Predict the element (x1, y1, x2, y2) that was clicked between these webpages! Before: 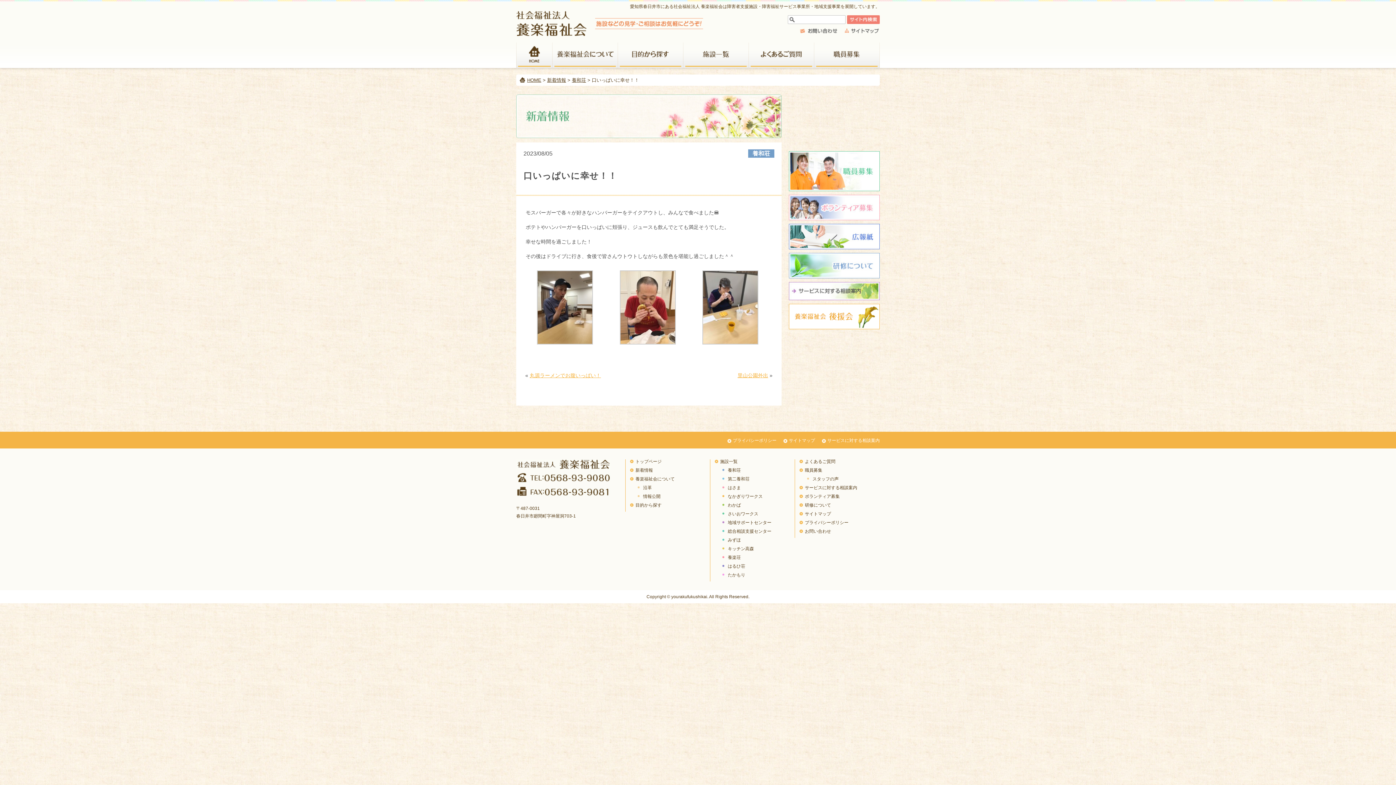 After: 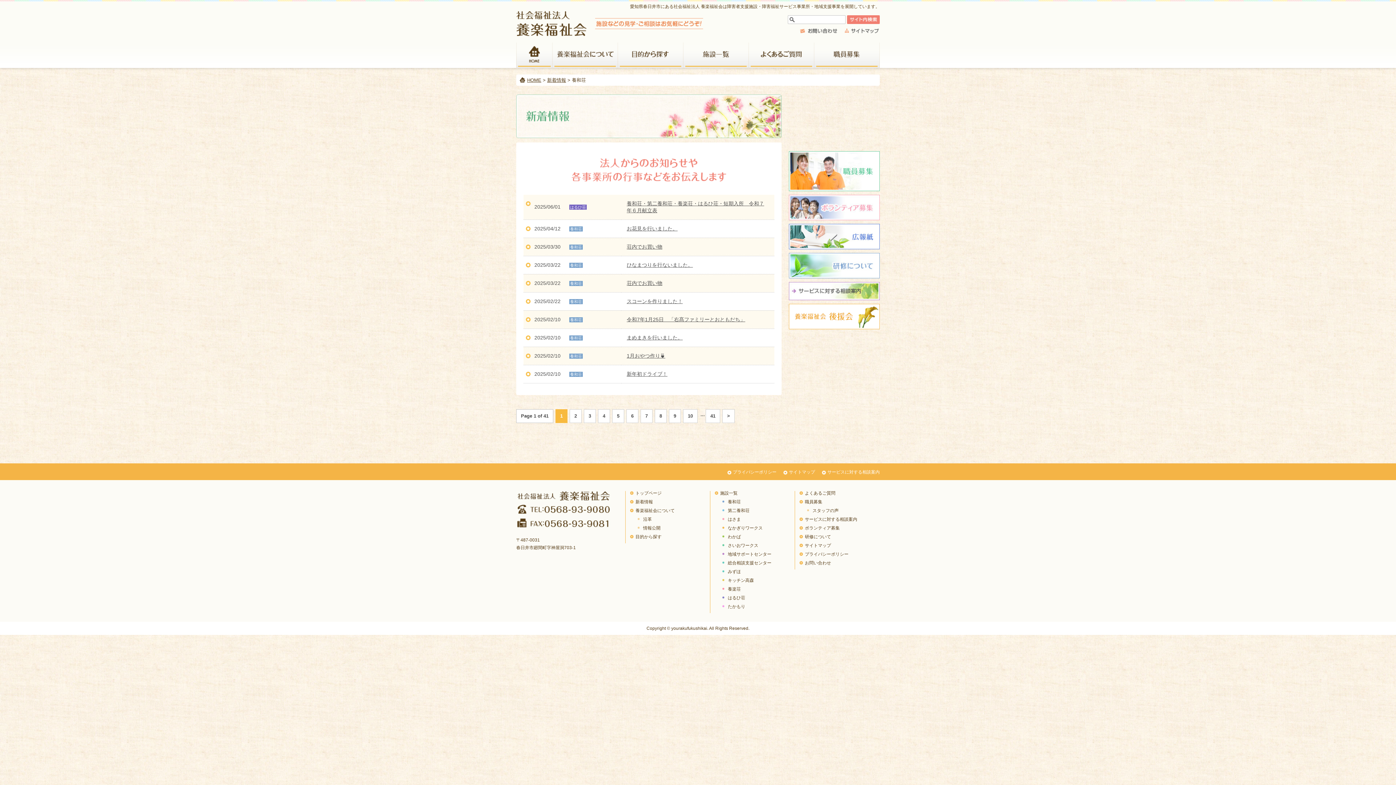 Action: bbox: (748, 149, 774, 157) label: 養和荘